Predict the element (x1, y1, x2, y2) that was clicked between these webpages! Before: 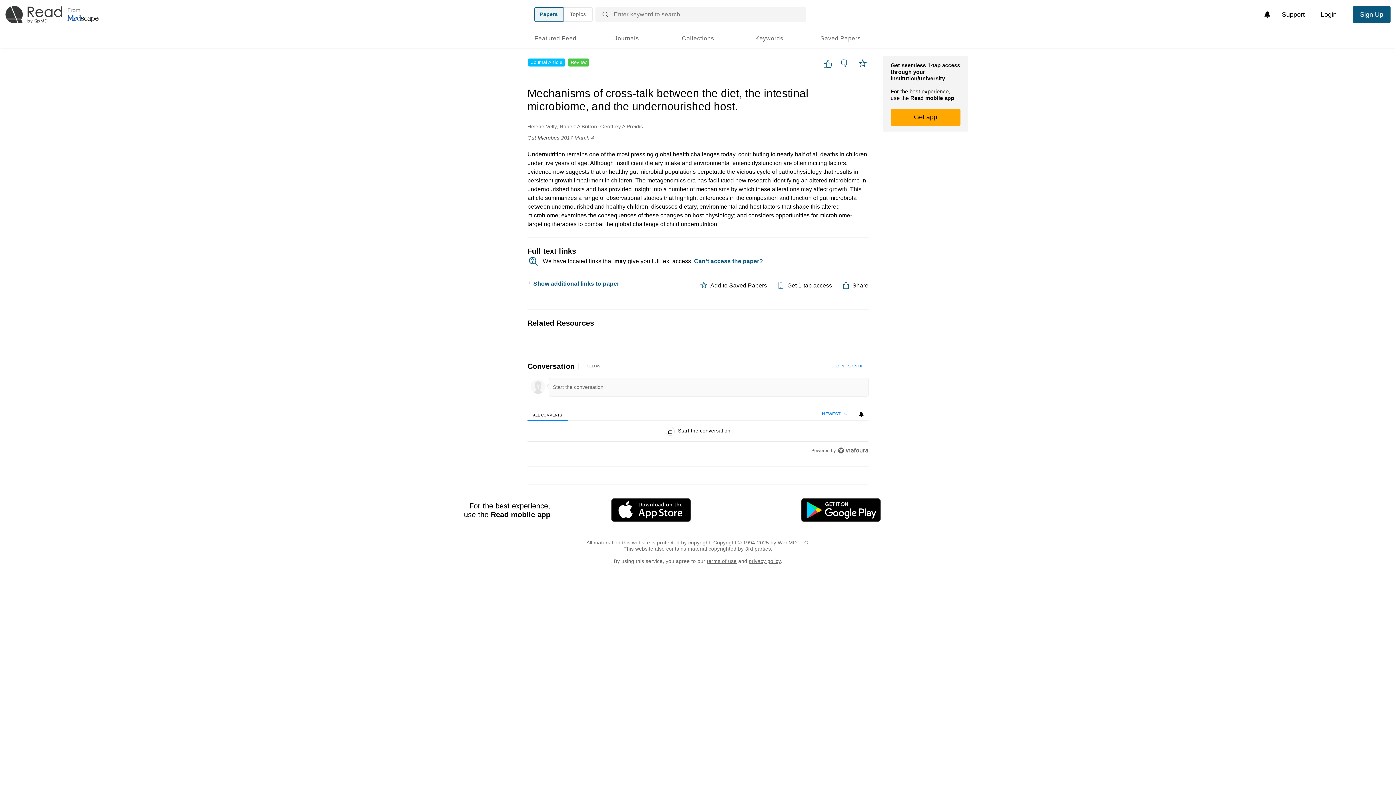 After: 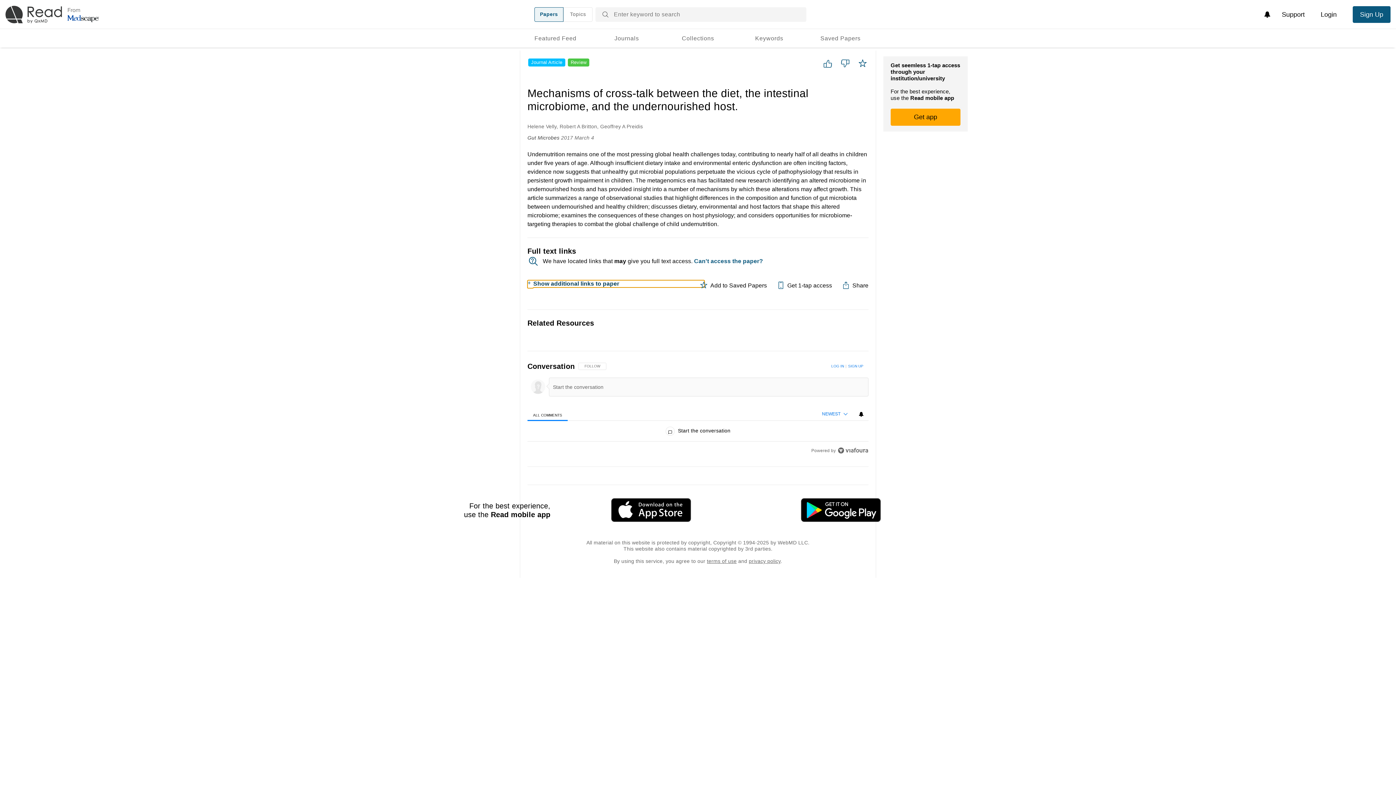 Action: label: Show additional links to paper bbox: (527, 280, 698, 287)